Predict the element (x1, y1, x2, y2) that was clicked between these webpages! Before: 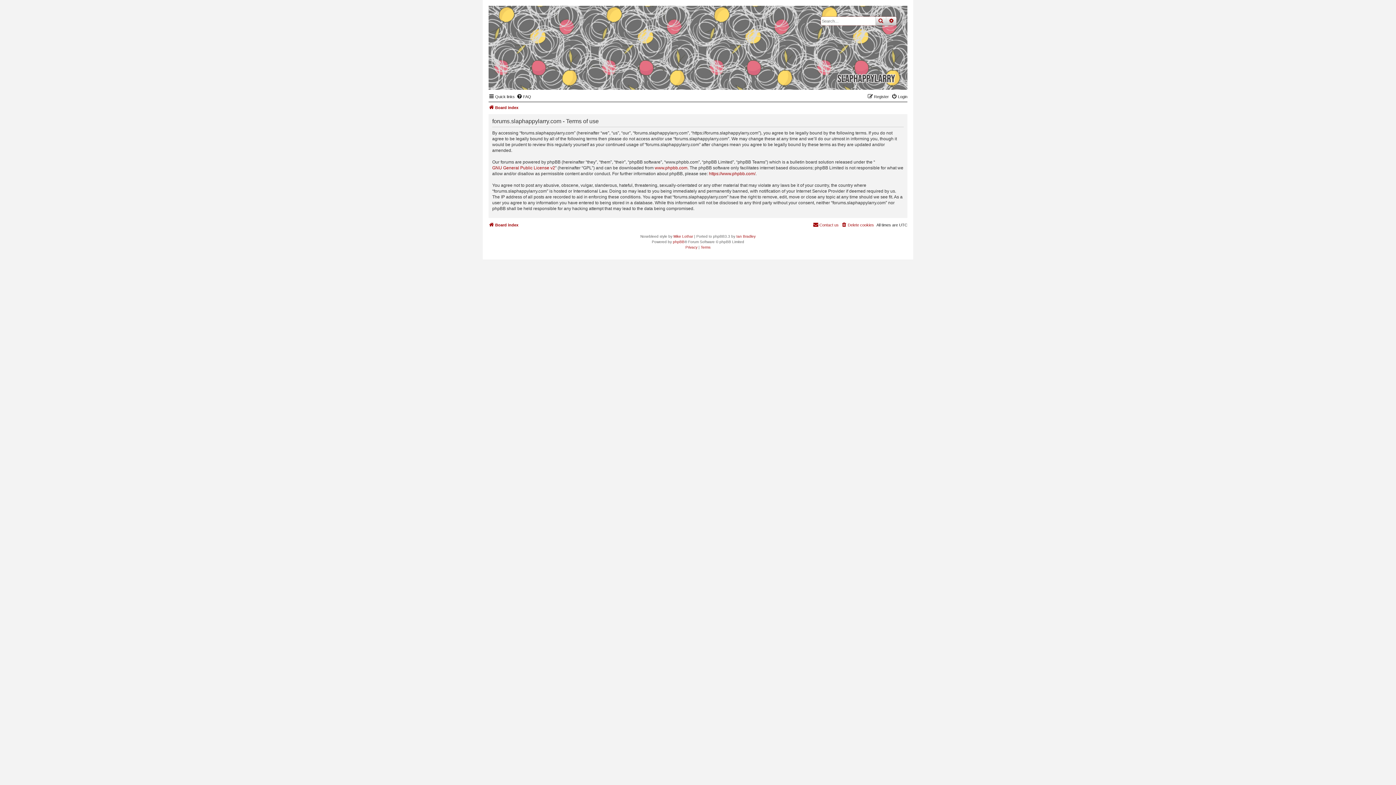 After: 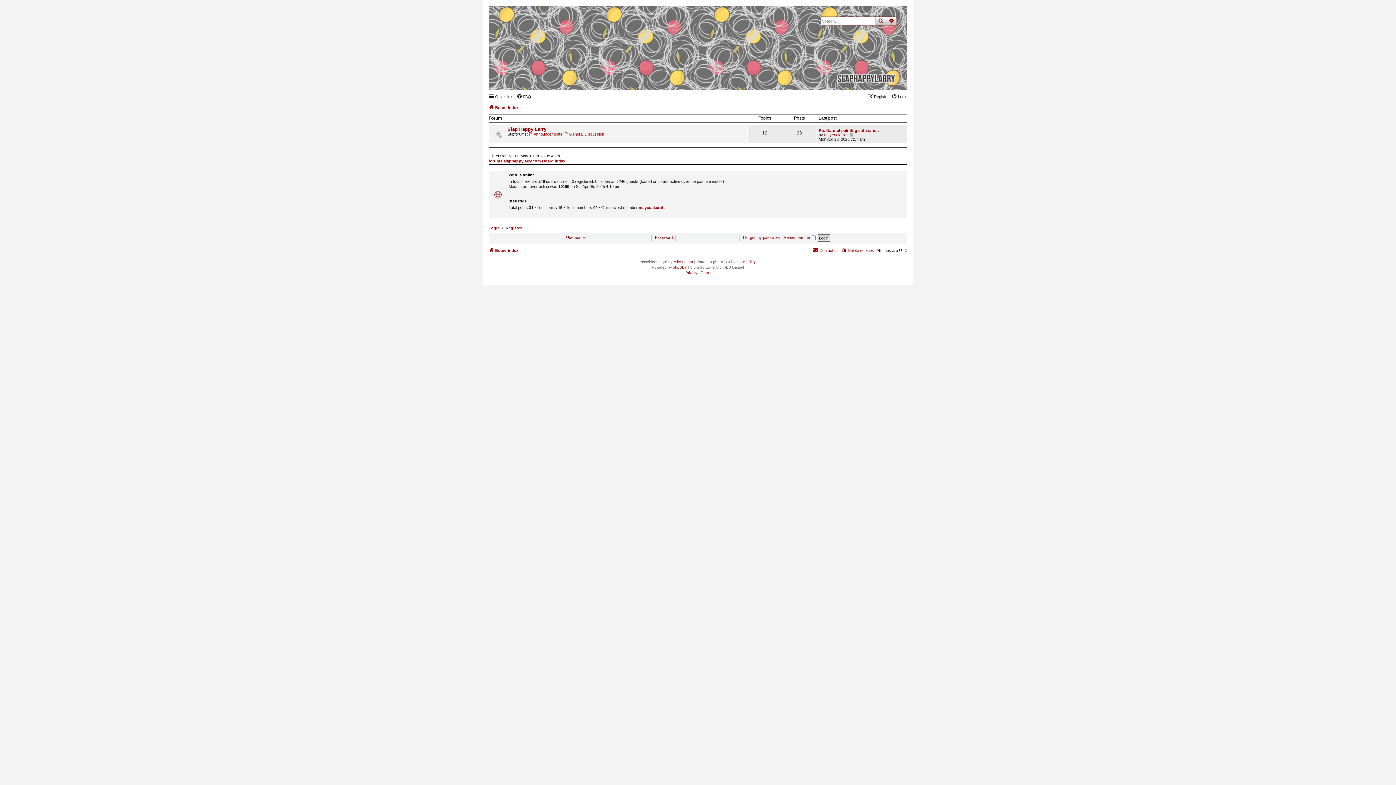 Action: label: Board index bbox: (488, 220, 518, 229)